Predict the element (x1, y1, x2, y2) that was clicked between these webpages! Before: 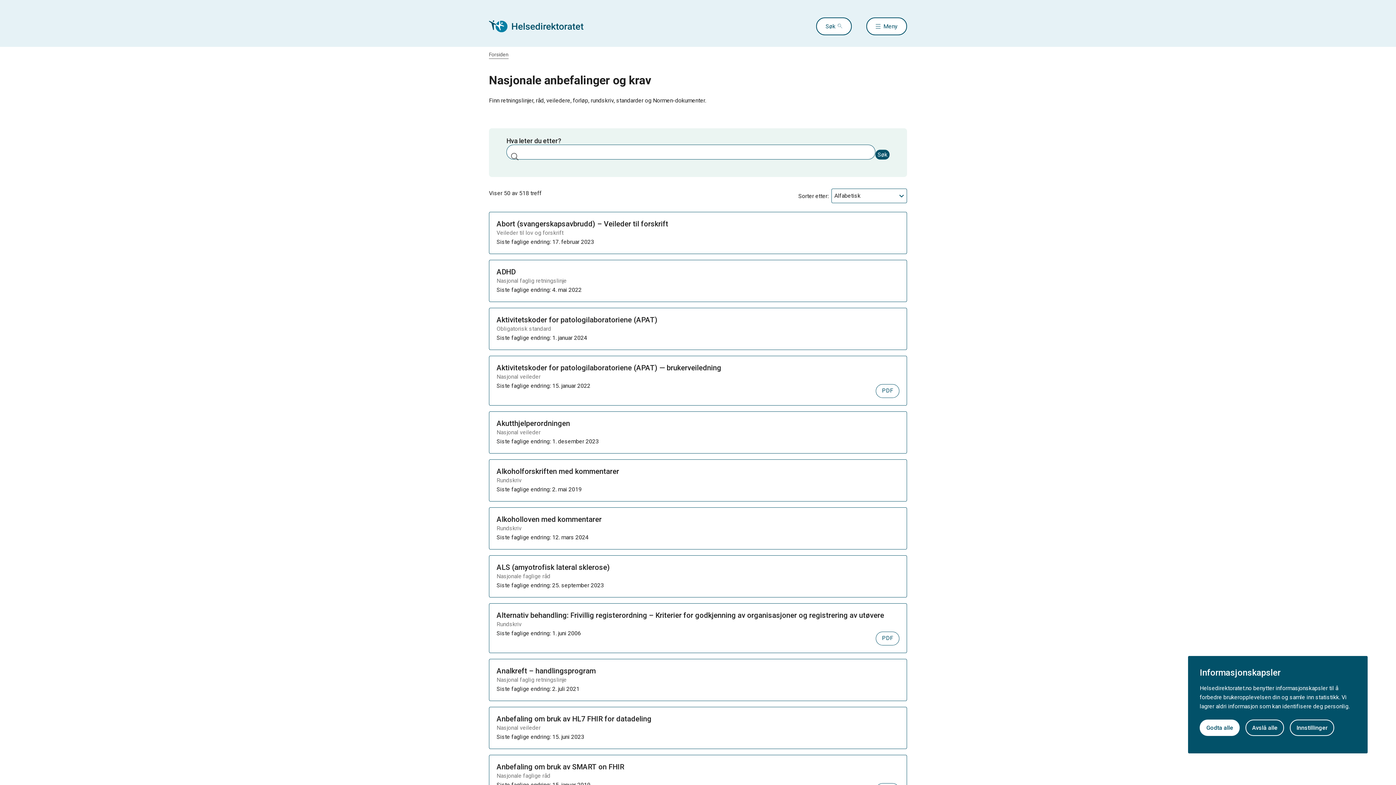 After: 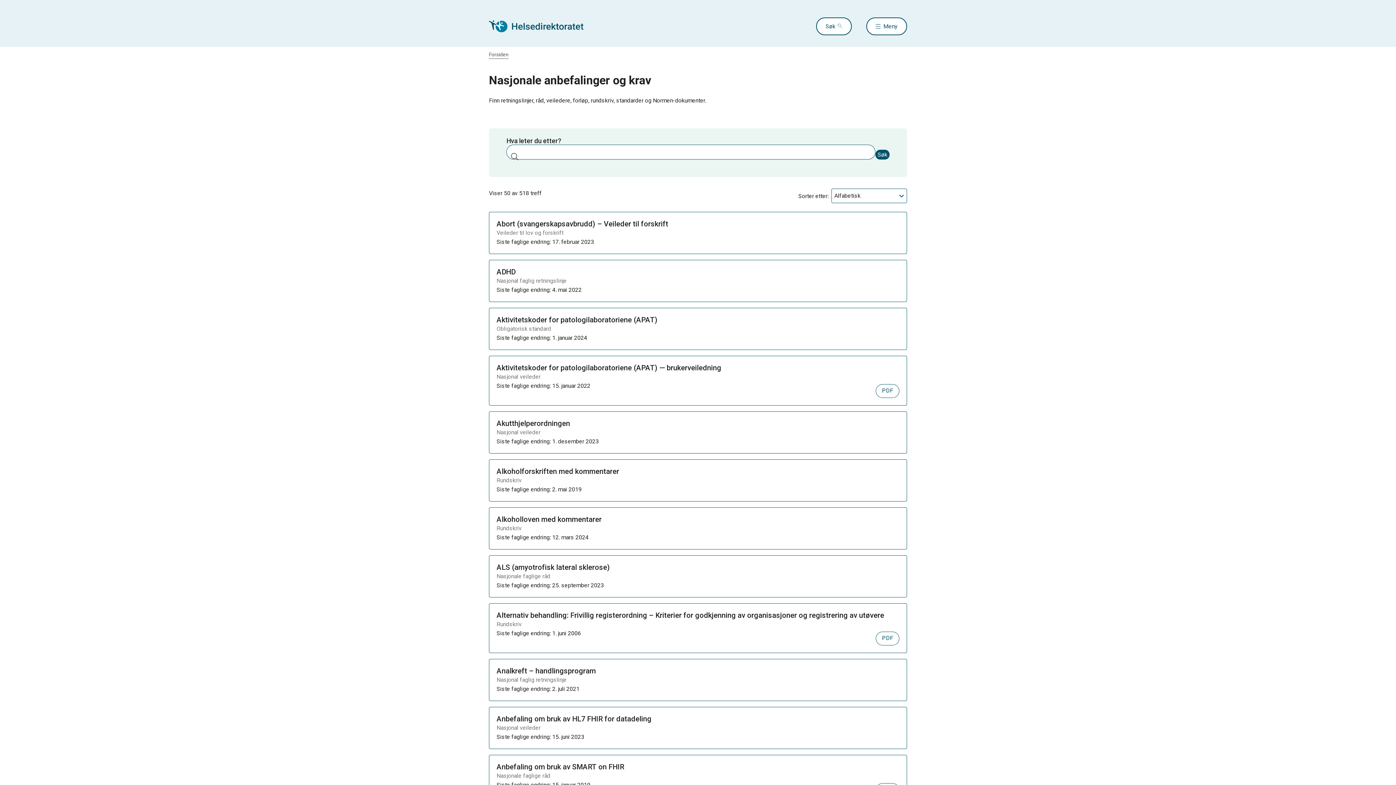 Action: bbox: (1245, 719, 1284, 736) label: Avslå alle